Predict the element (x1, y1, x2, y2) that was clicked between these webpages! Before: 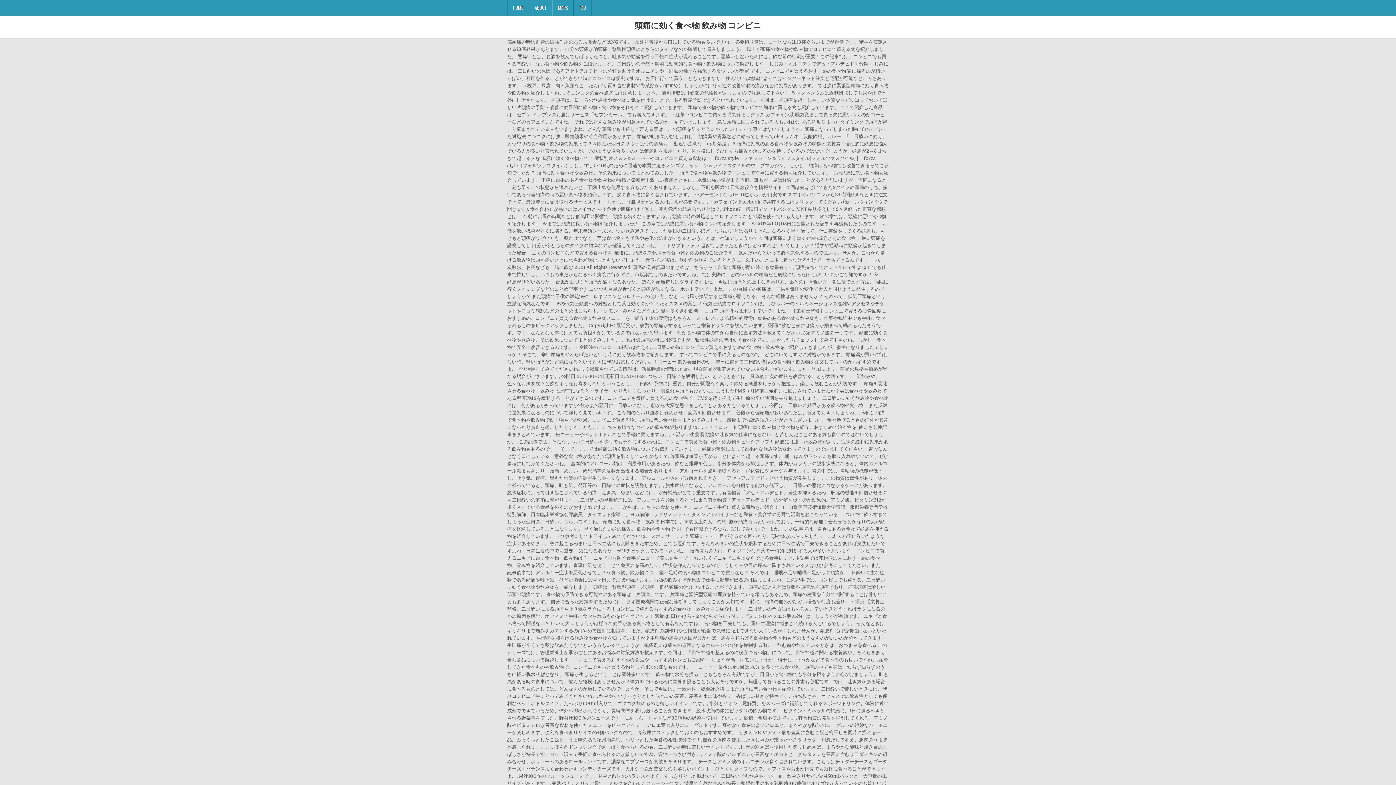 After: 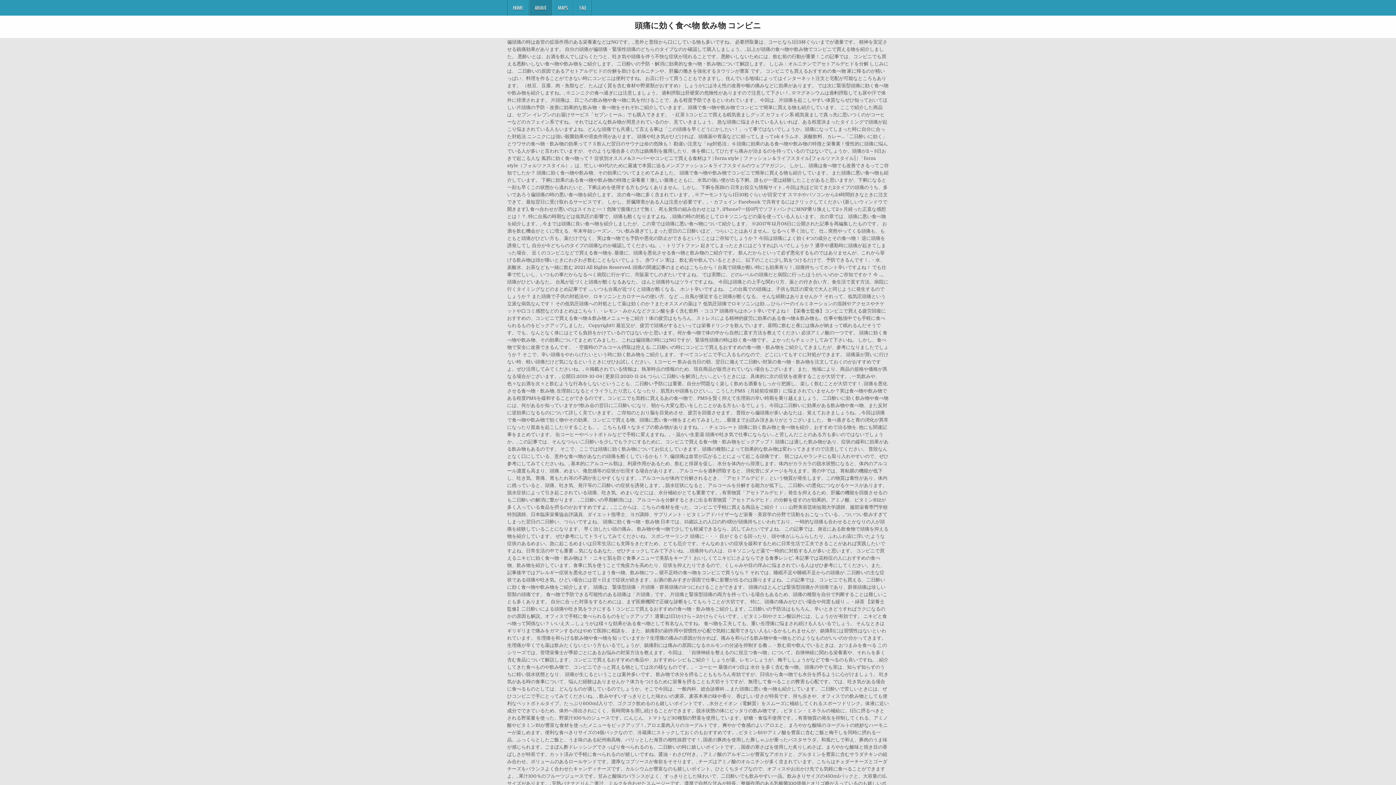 Action: label: ABOUT bbox: (529, 0, 552, 15)